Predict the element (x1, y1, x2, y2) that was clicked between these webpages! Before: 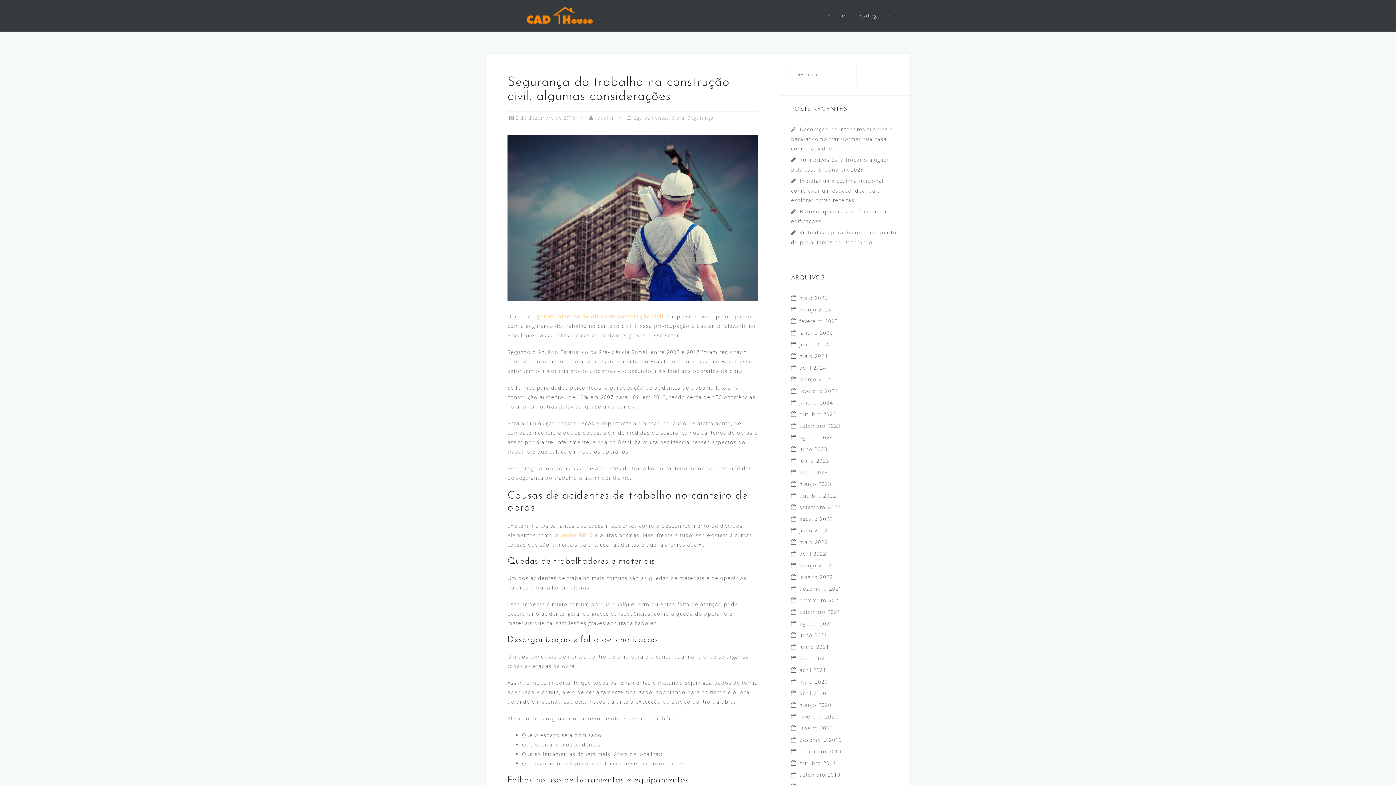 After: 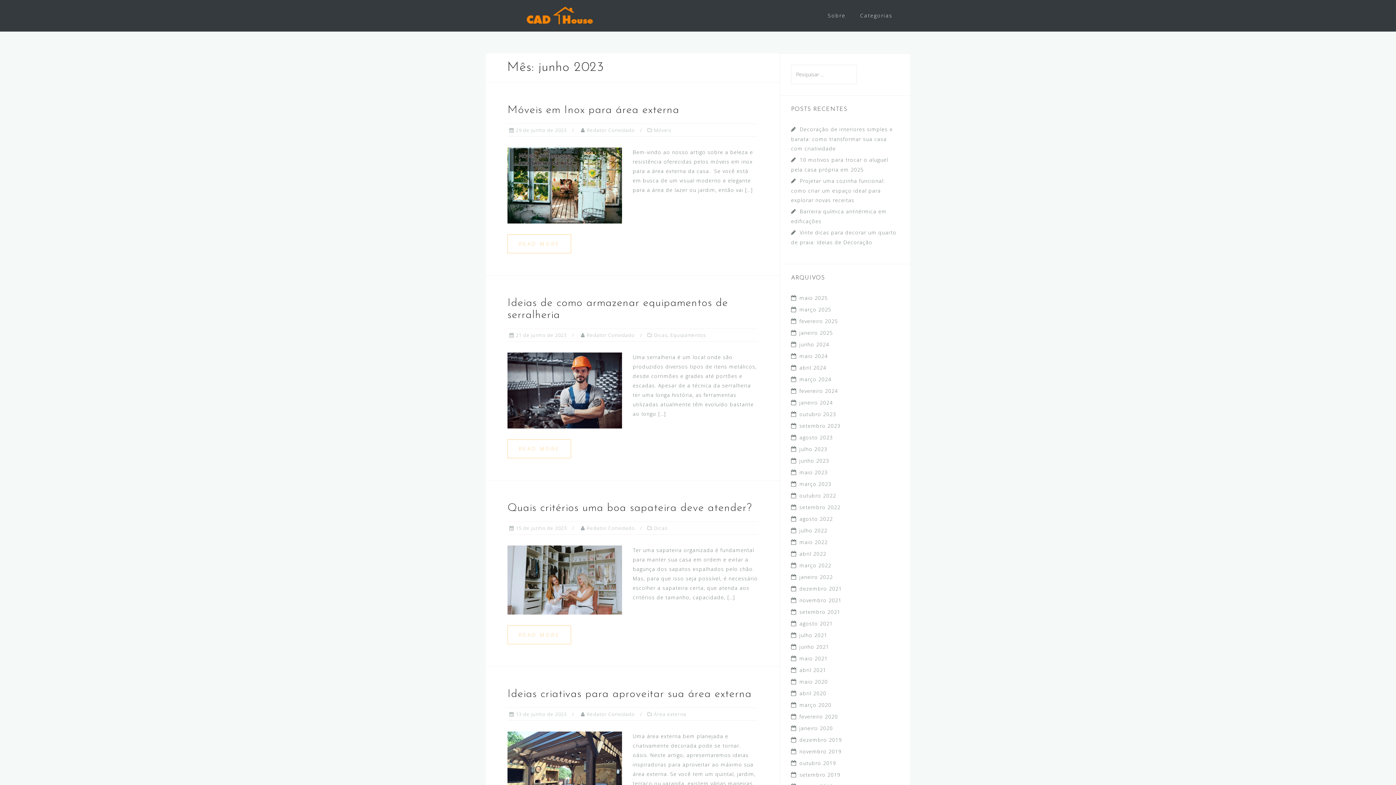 Action: bbox: (799, 457, 829, 464) label: junho 2023